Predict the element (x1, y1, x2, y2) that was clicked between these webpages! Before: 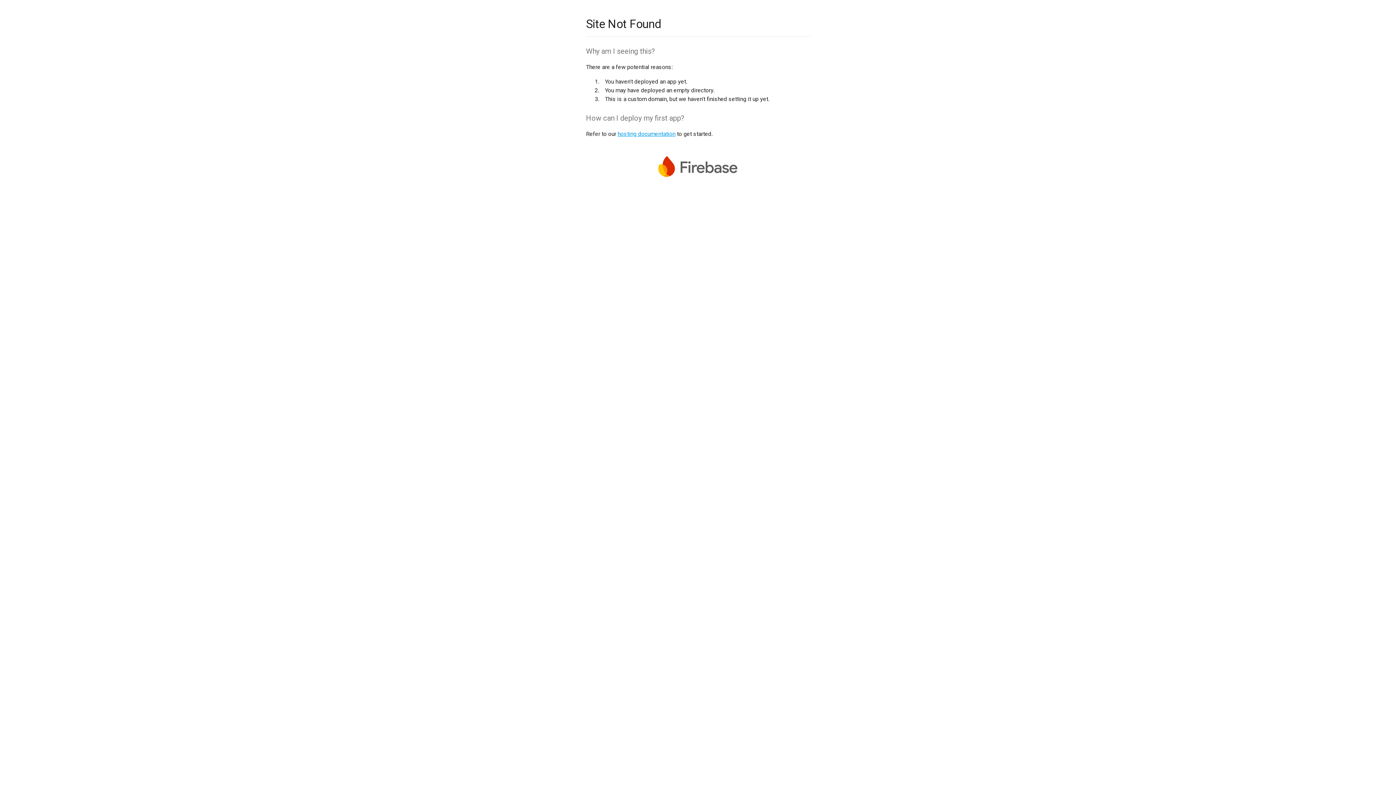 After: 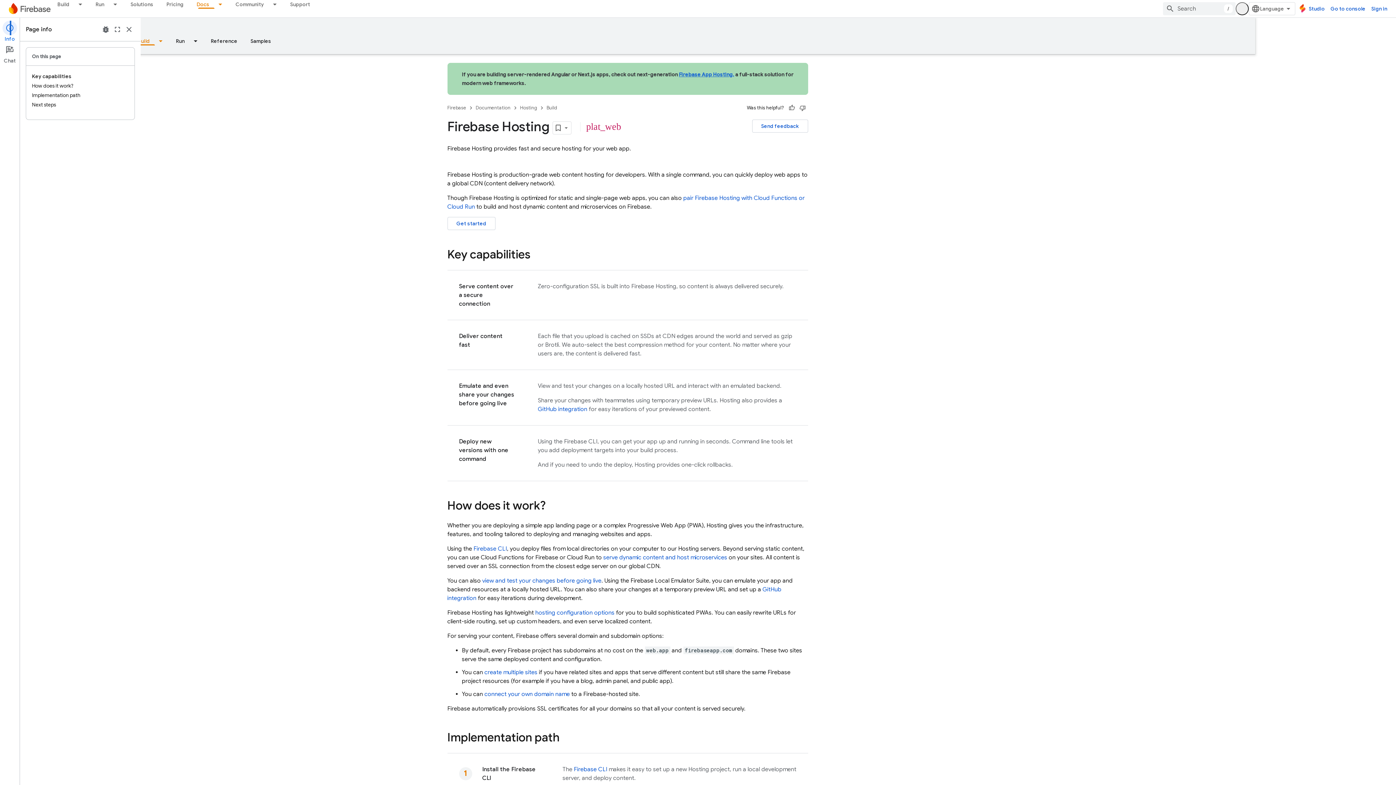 Action: bbox: (617, 130, 675, 137) label: hosting documentation